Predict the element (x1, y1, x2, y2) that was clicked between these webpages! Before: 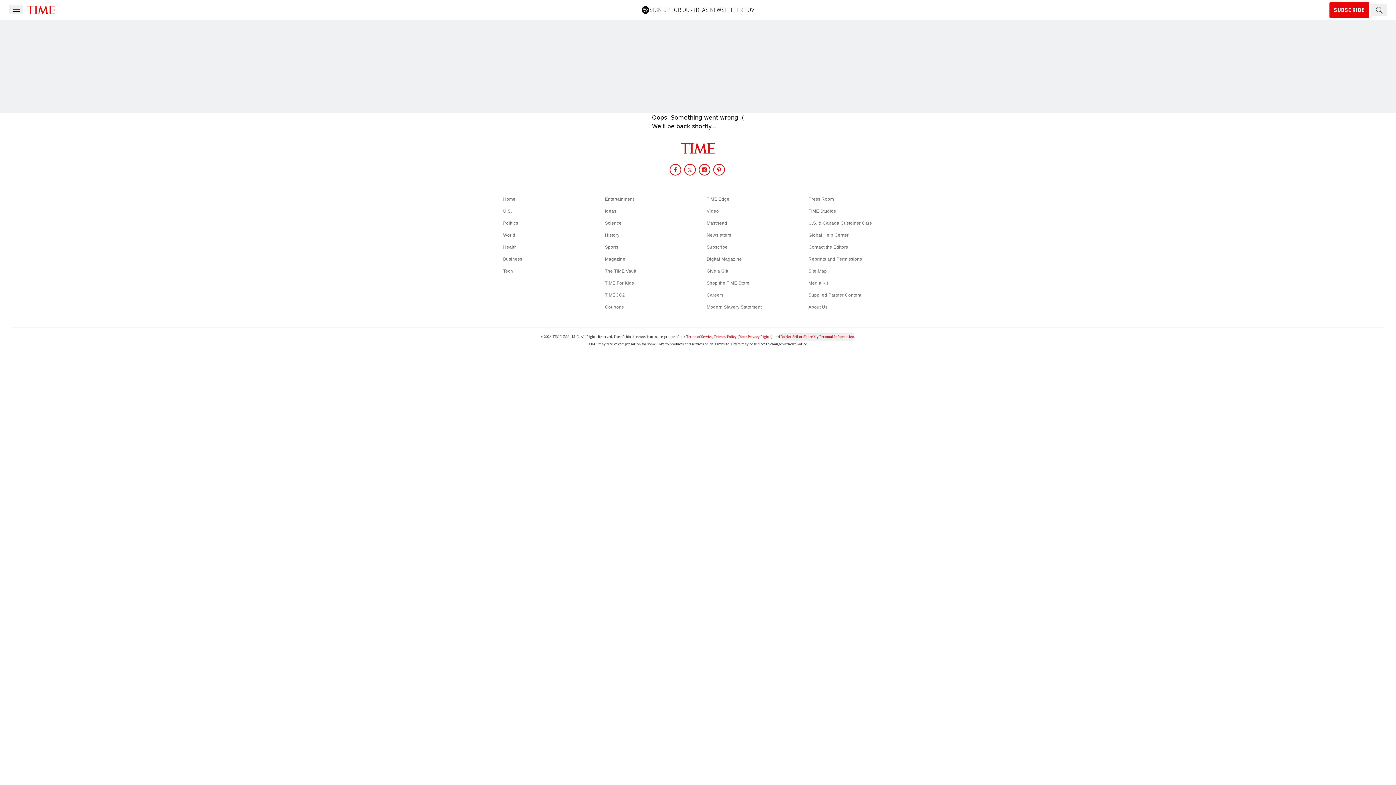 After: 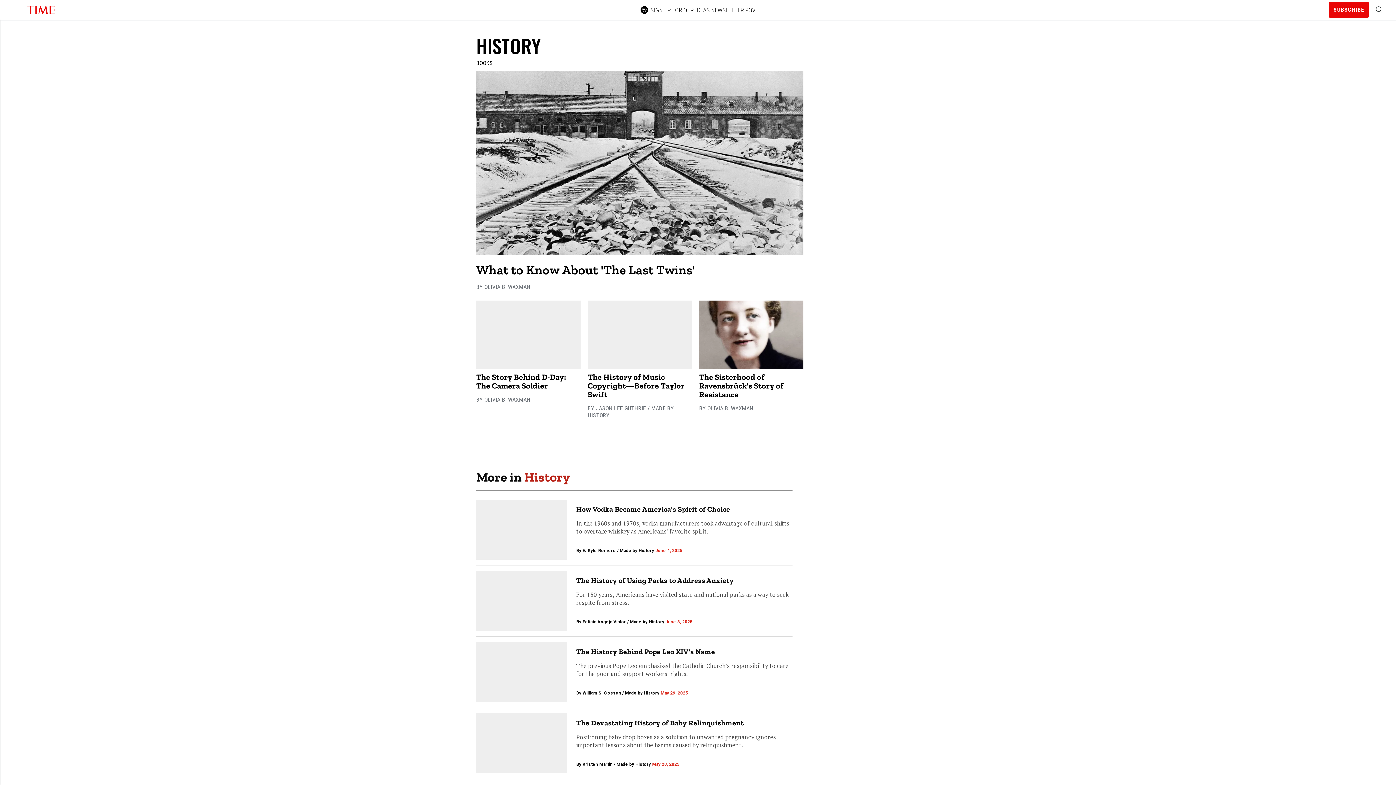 Action: bbox: (605, 232, 619, 237) label: History